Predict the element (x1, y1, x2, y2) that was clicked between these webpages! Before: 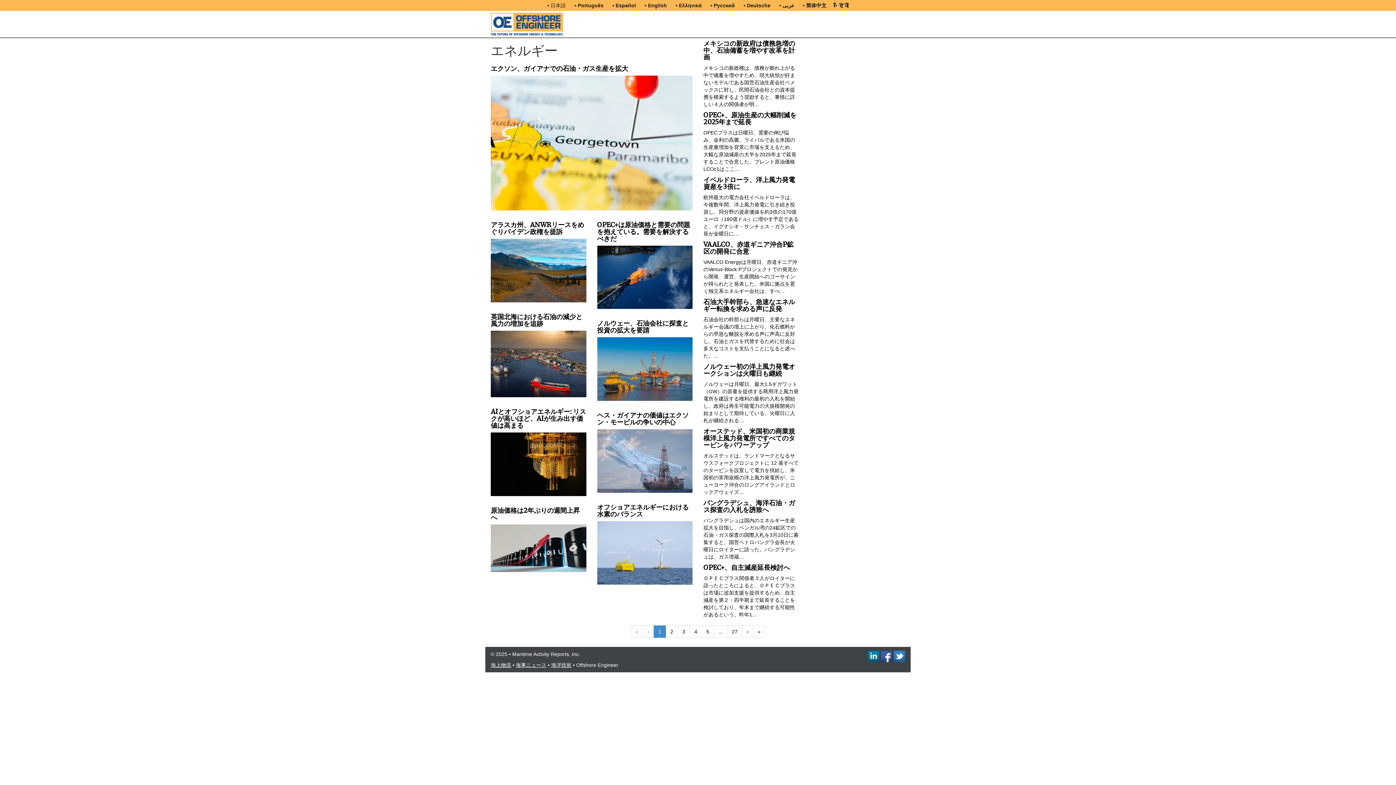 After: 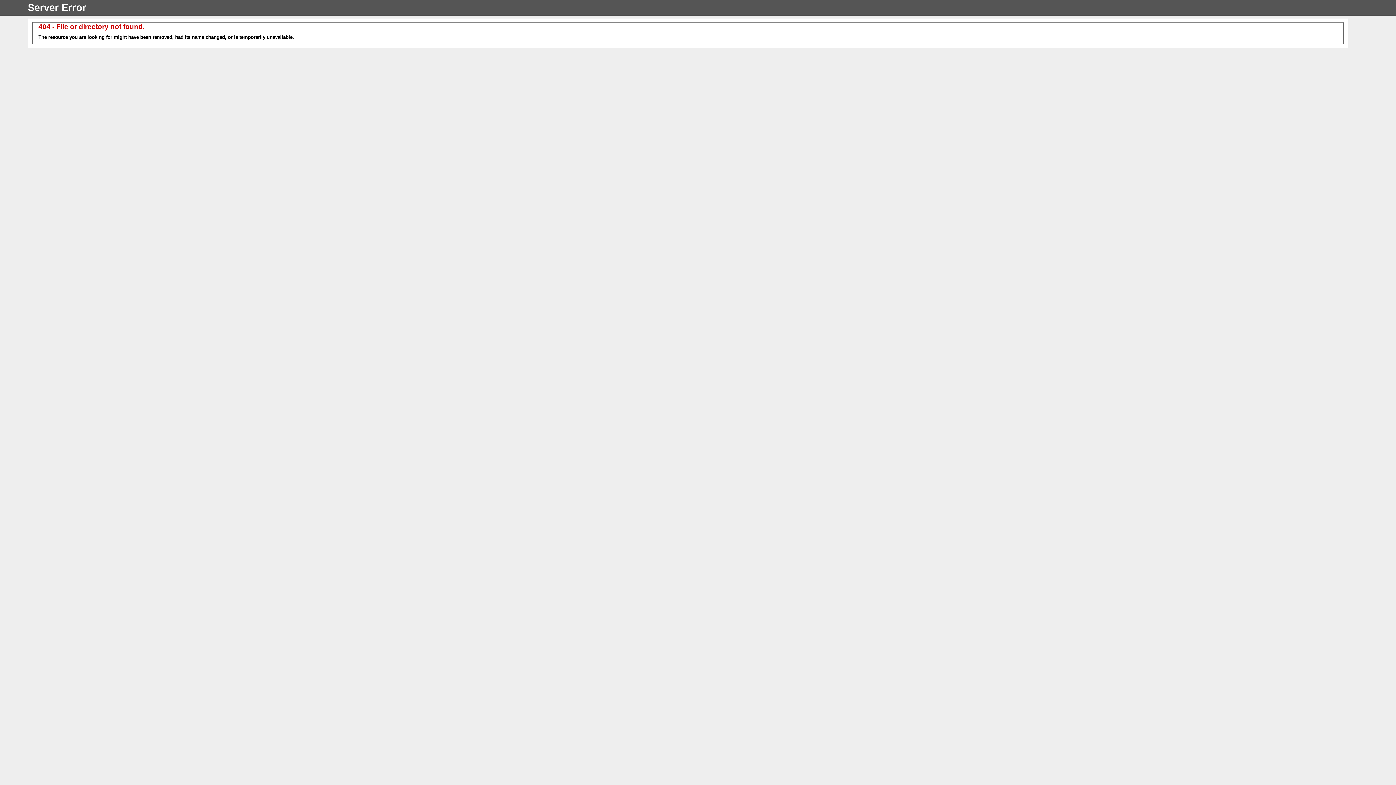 Action: label: OPEC+は原油価格と需要の問題を抱えている。需要を解決するべきだ bbox: (597, 221, 692, 309)